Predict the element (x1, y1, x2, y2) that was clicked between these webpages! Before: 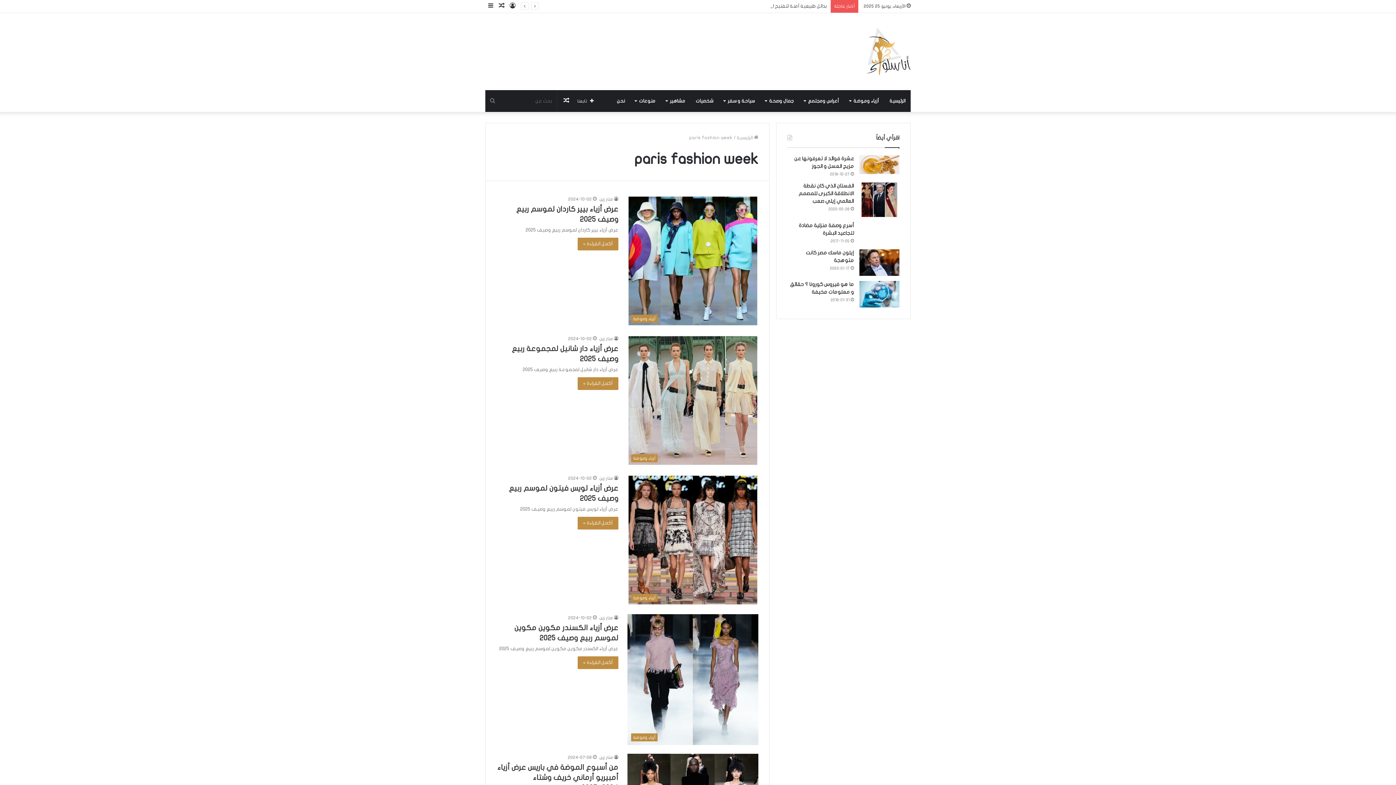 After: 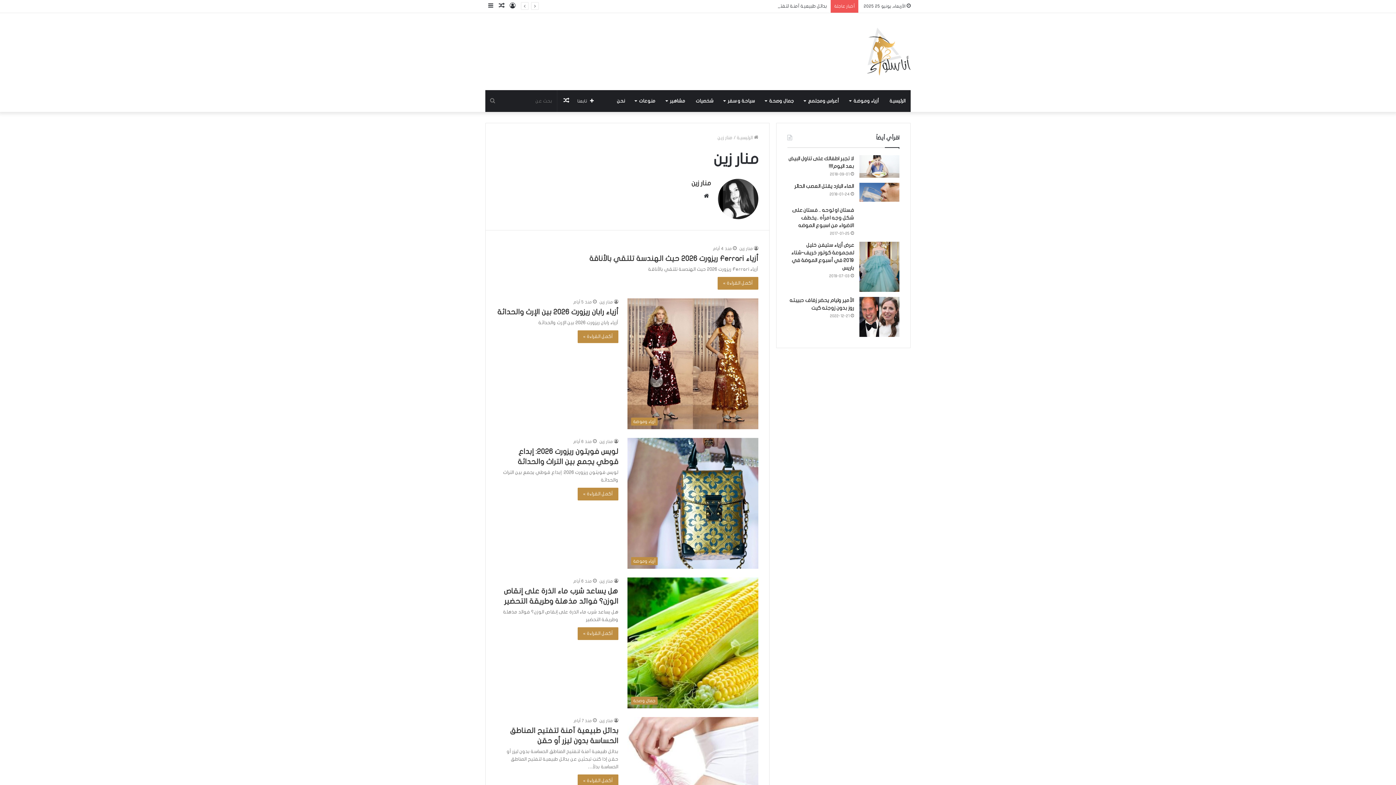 Action: label: منار زين bbox: (599, 197, 618, 201)